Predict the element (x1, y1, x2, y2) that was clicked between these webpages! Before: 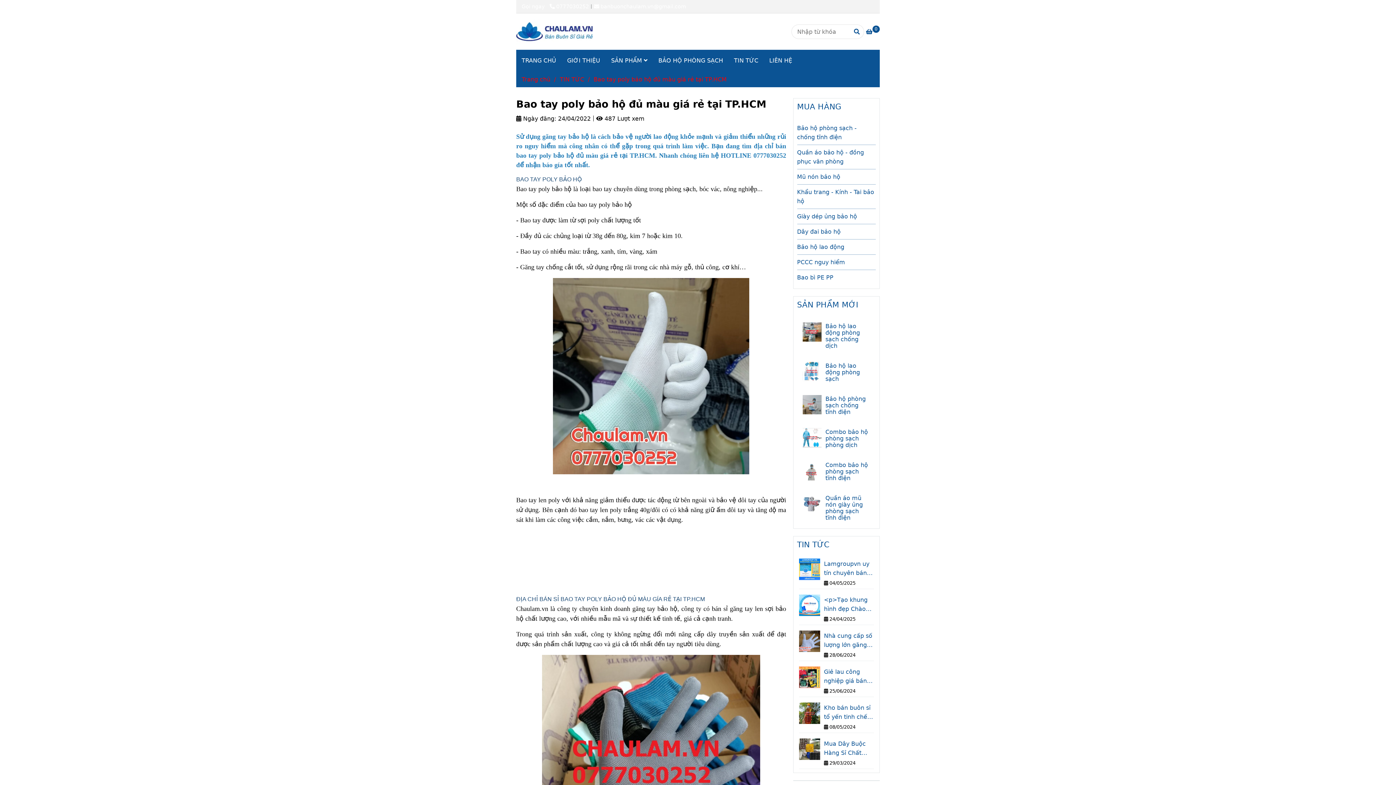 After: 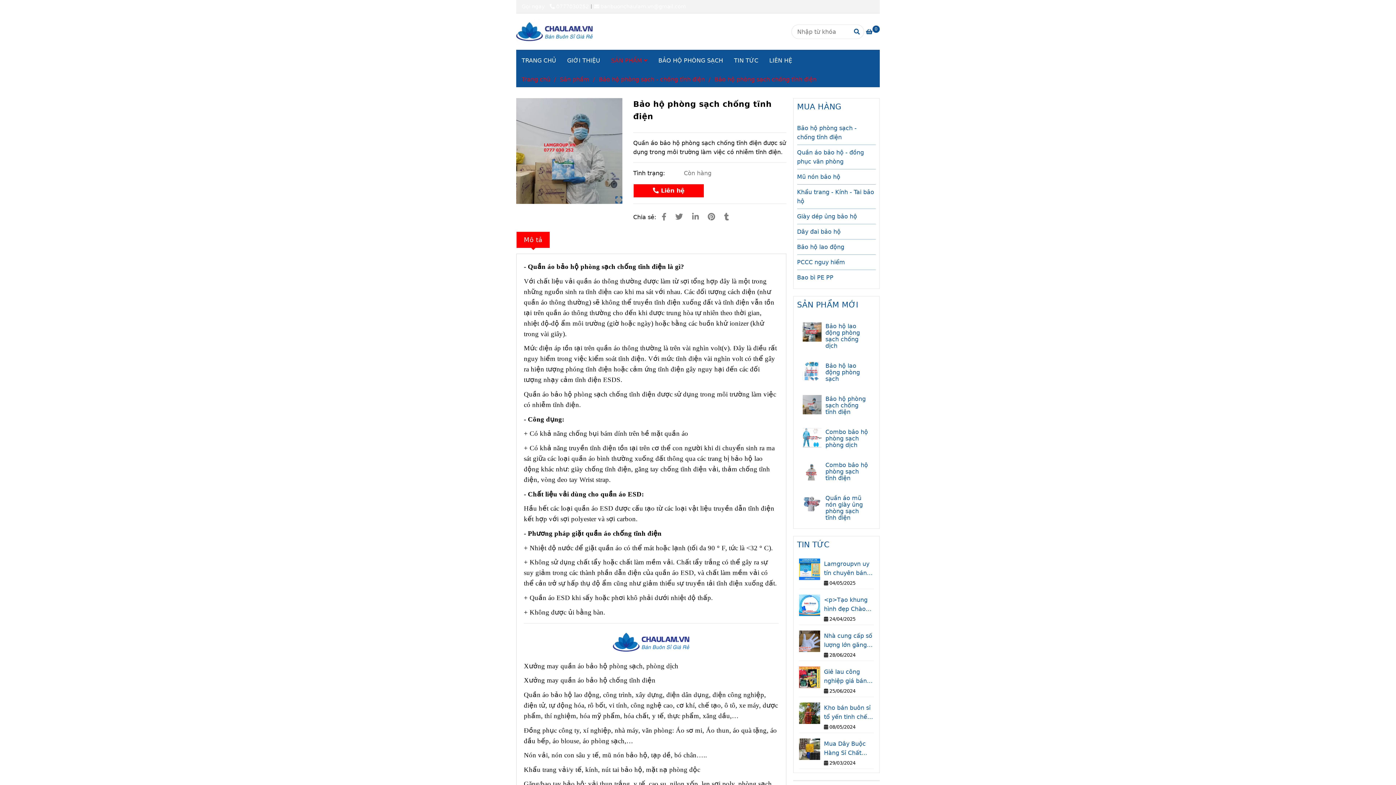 Action: label: Bảo hộ phòng sạch chống tĩnh điện bbox: (825, 396, 870, 415)